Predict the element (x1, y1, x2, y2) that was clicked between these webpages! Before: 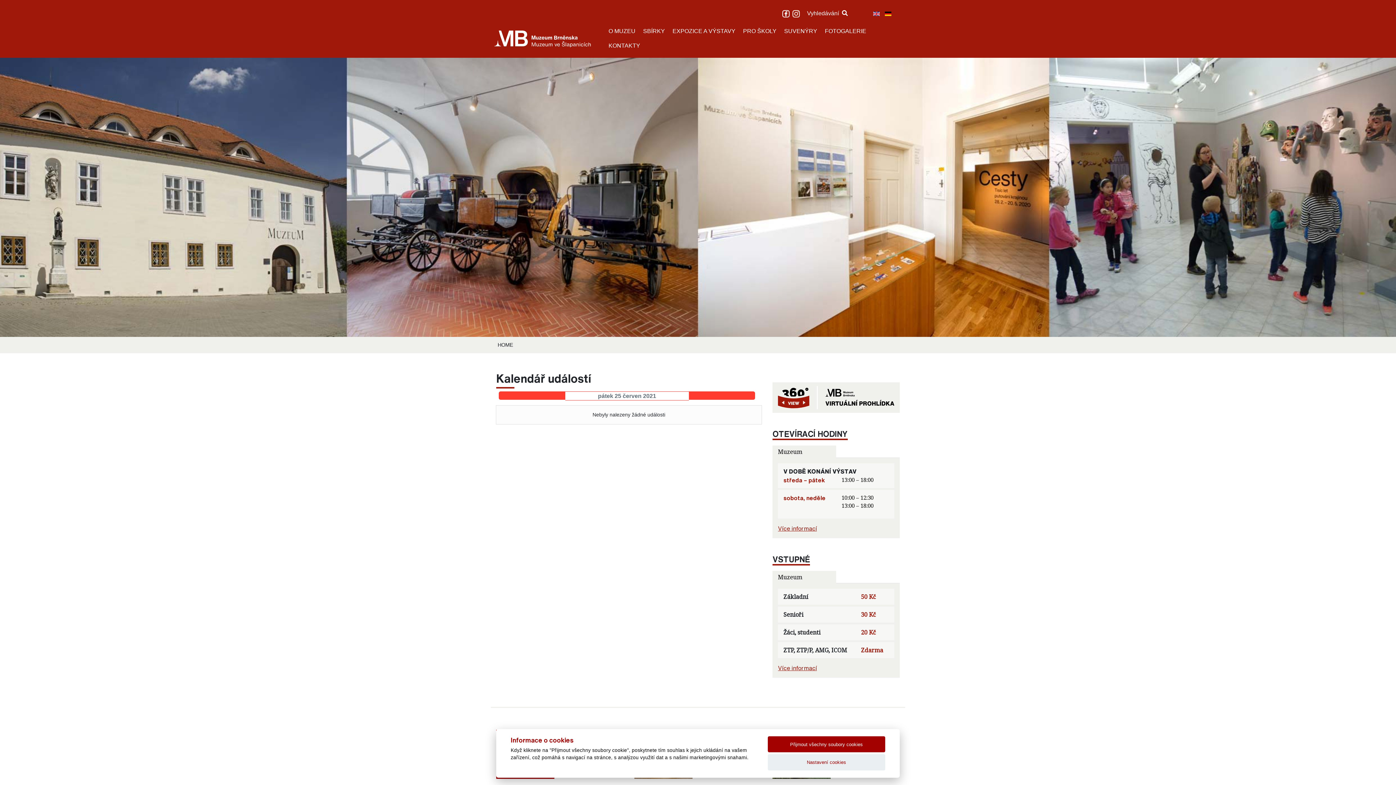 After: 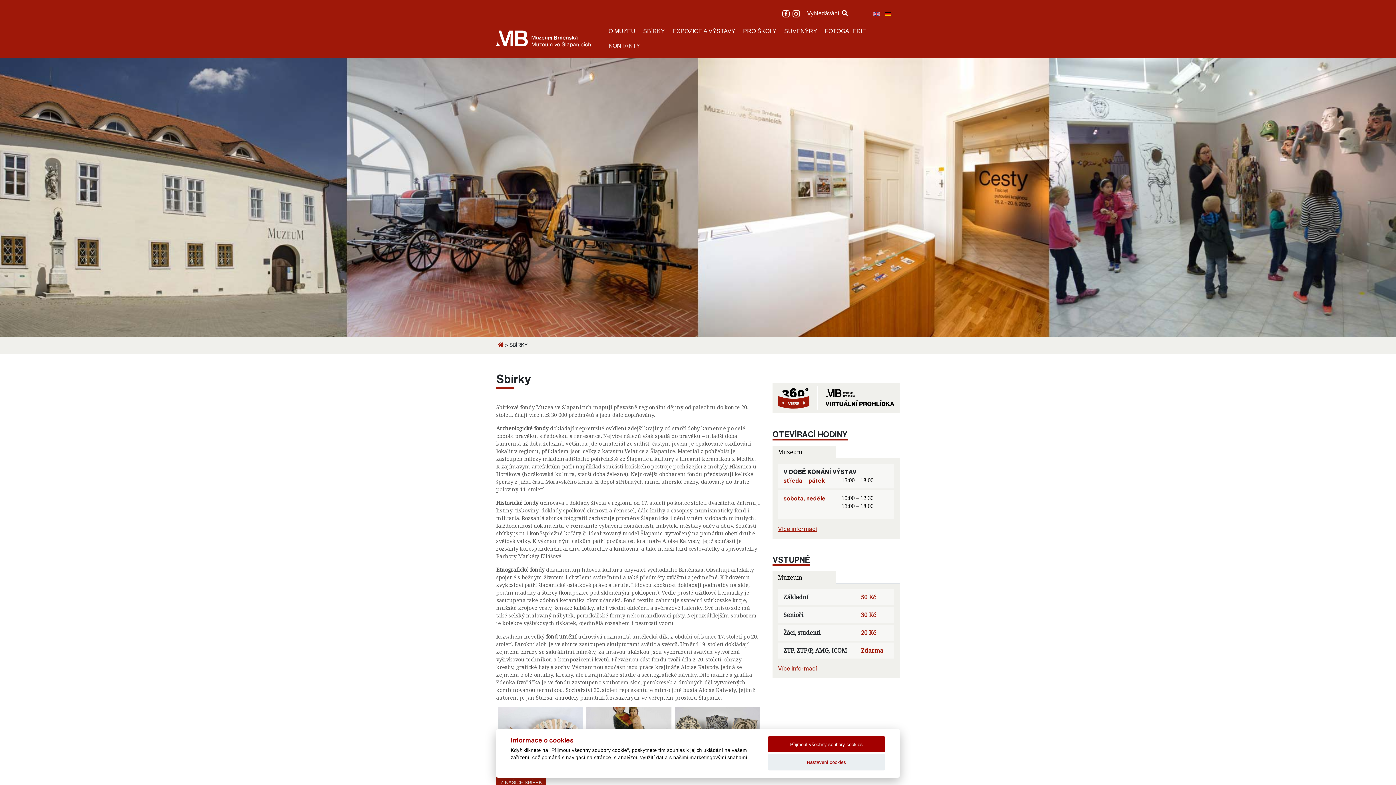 Action: label: SBÍRKY bbox: (640, 24, 668, 38)